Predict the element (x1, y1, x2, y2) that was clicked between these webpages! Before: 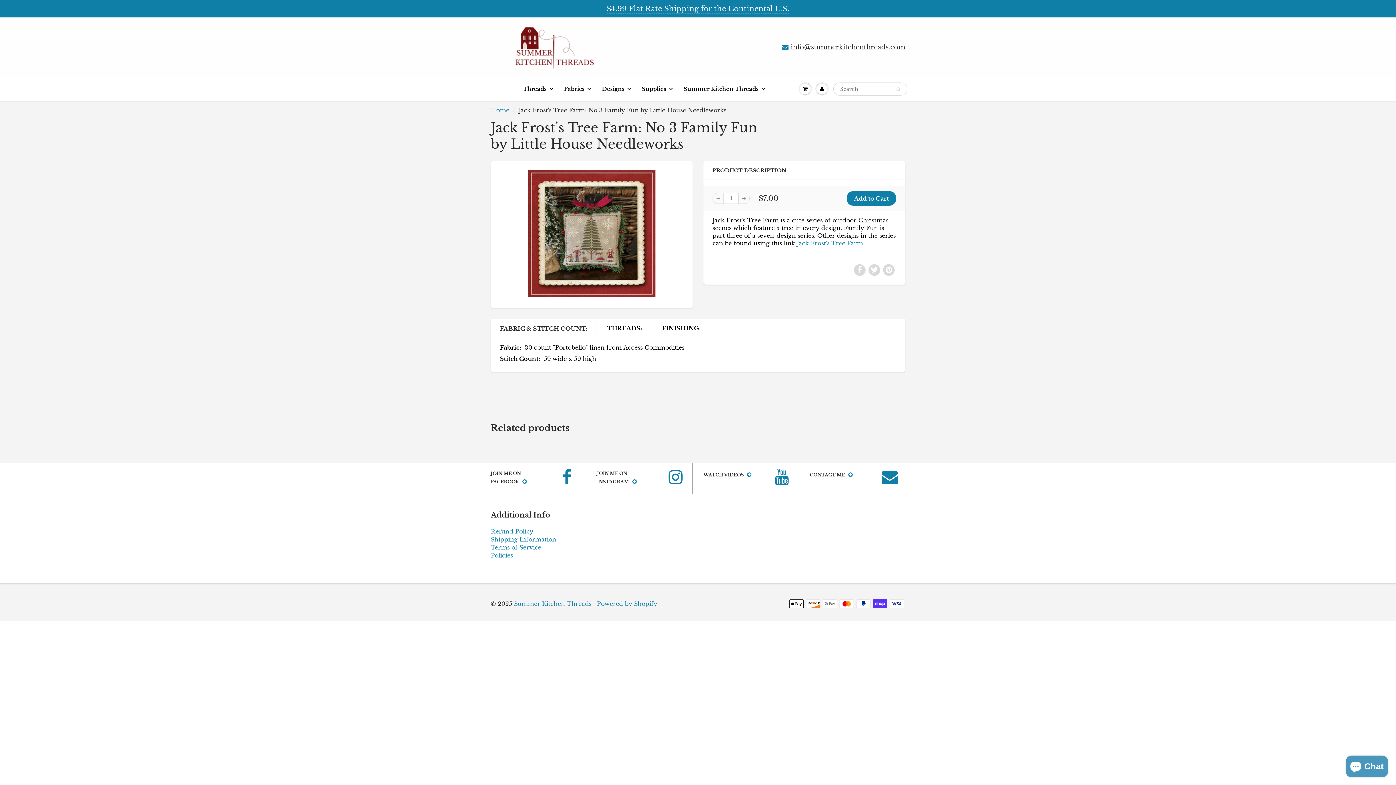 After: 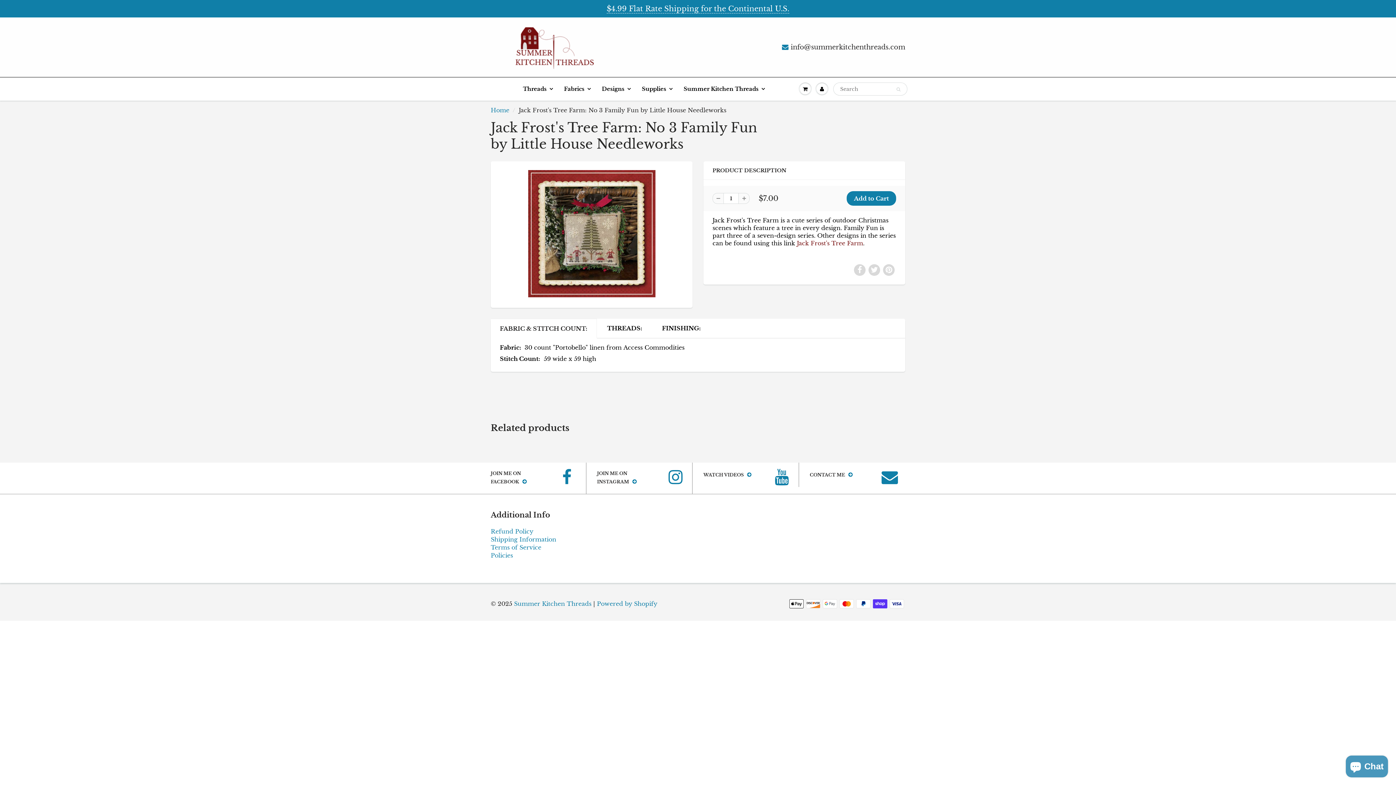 Action: label: Jack Frost's Tree Farm bbox: (797, 239, 863, 246)